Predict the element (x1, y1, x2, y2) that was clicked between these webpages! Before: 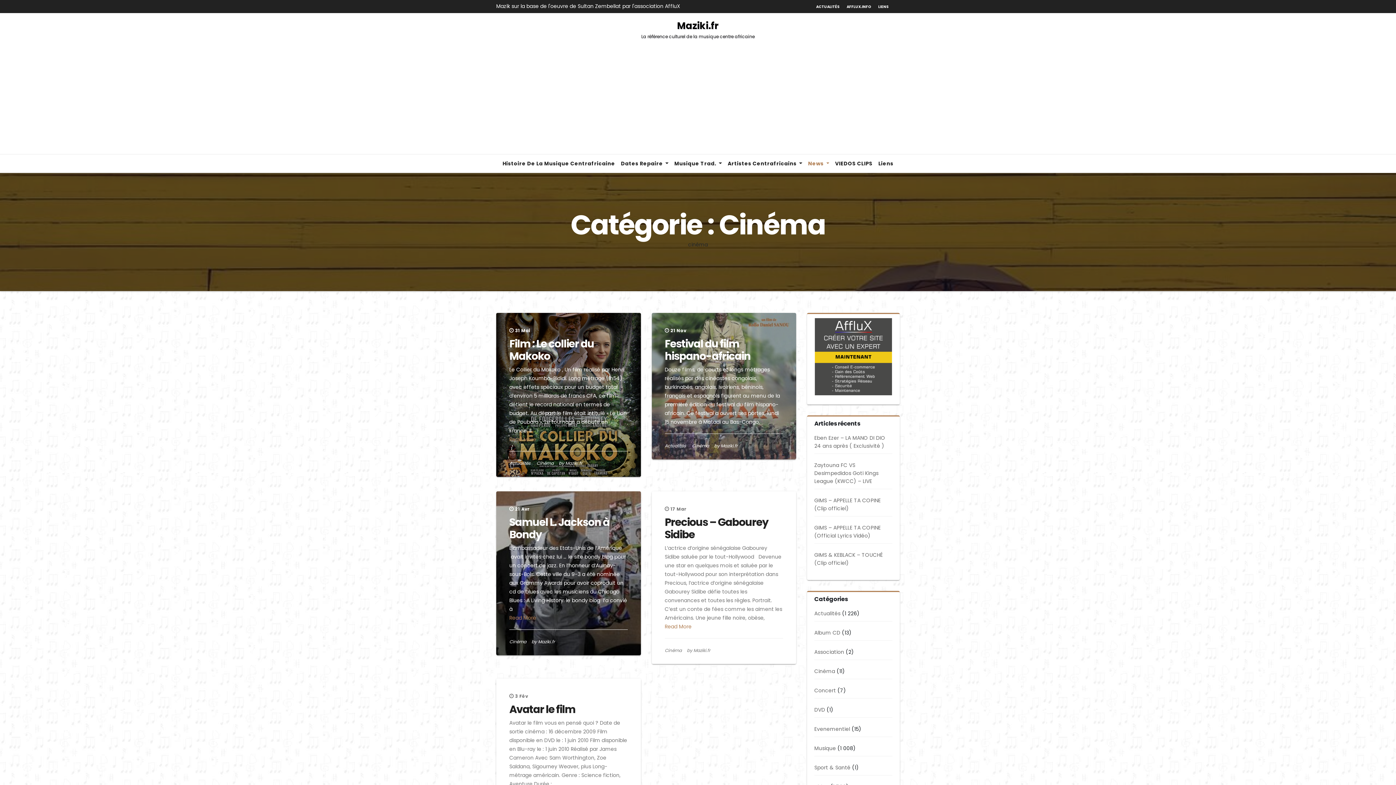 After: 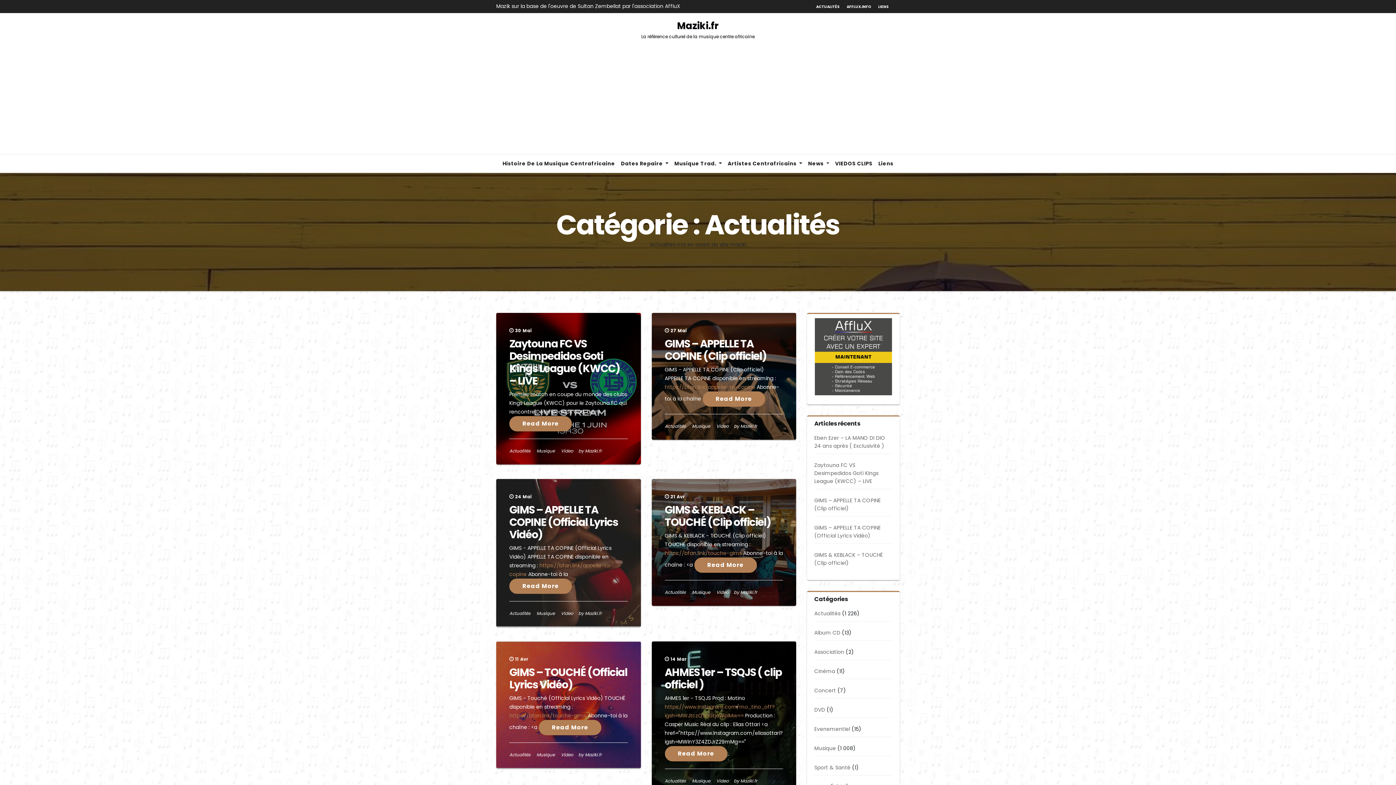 Action: bbox: (814, 610, 840, 617) label: Actualités